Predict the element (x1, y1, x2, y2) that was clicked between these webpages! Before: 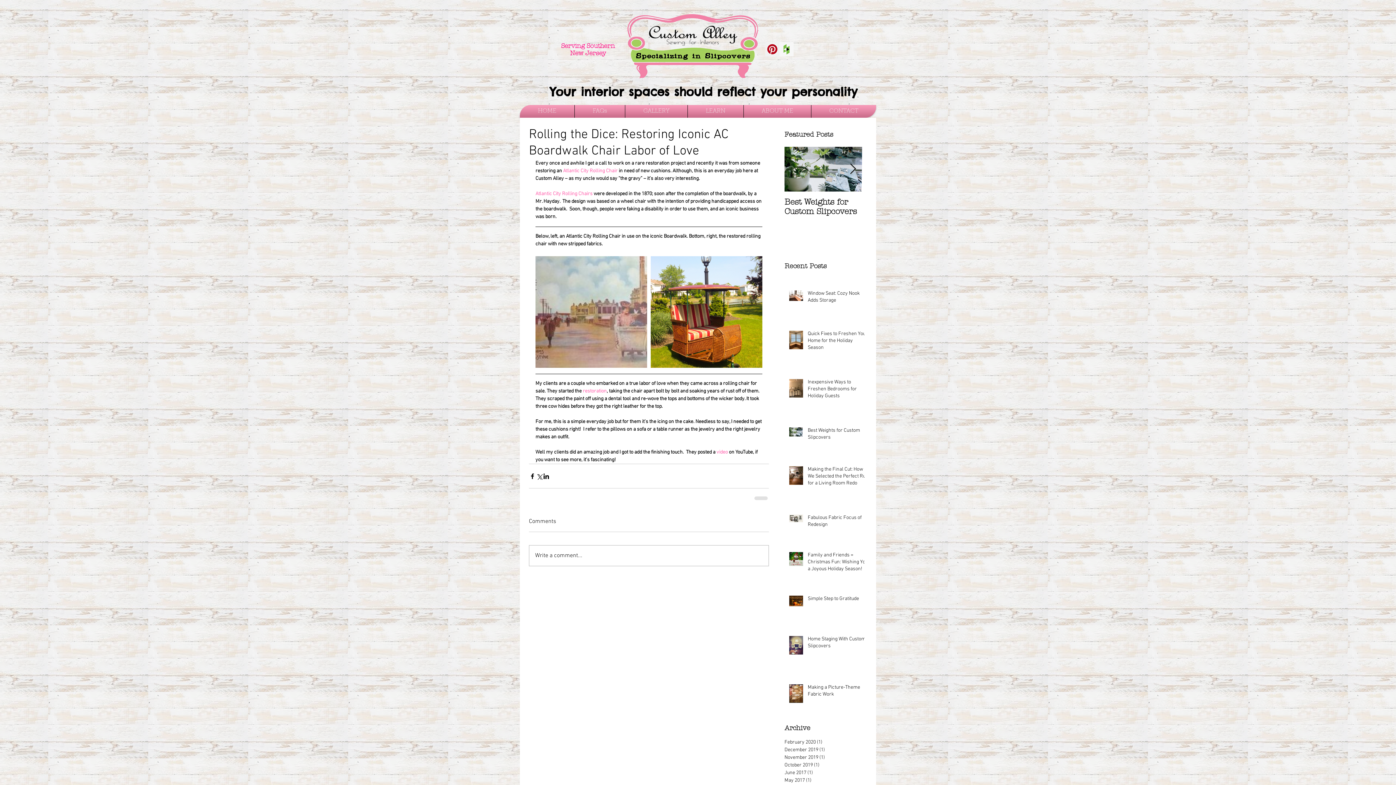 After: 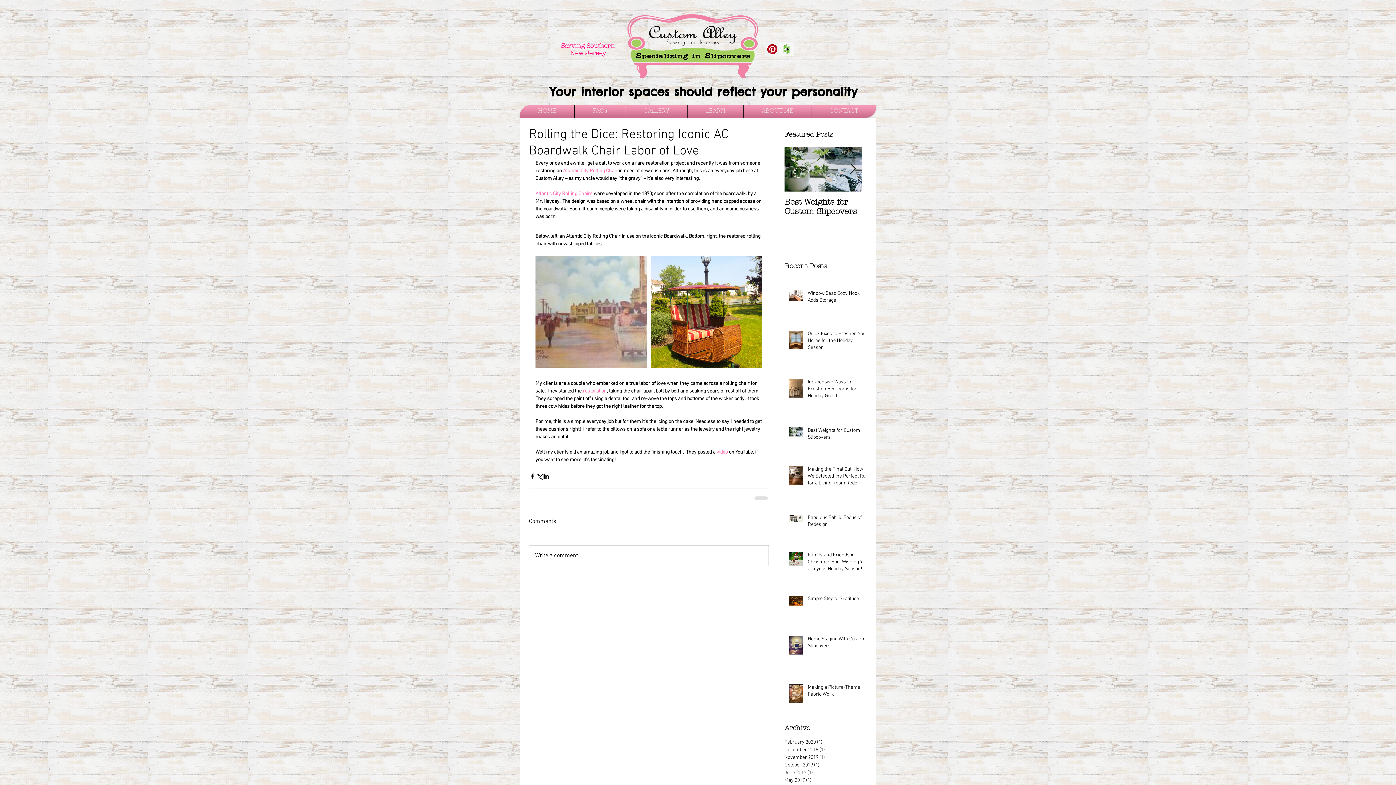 Action: bbox: (535, 190, 592, 197) label: Atlantic City Rolling Chairs